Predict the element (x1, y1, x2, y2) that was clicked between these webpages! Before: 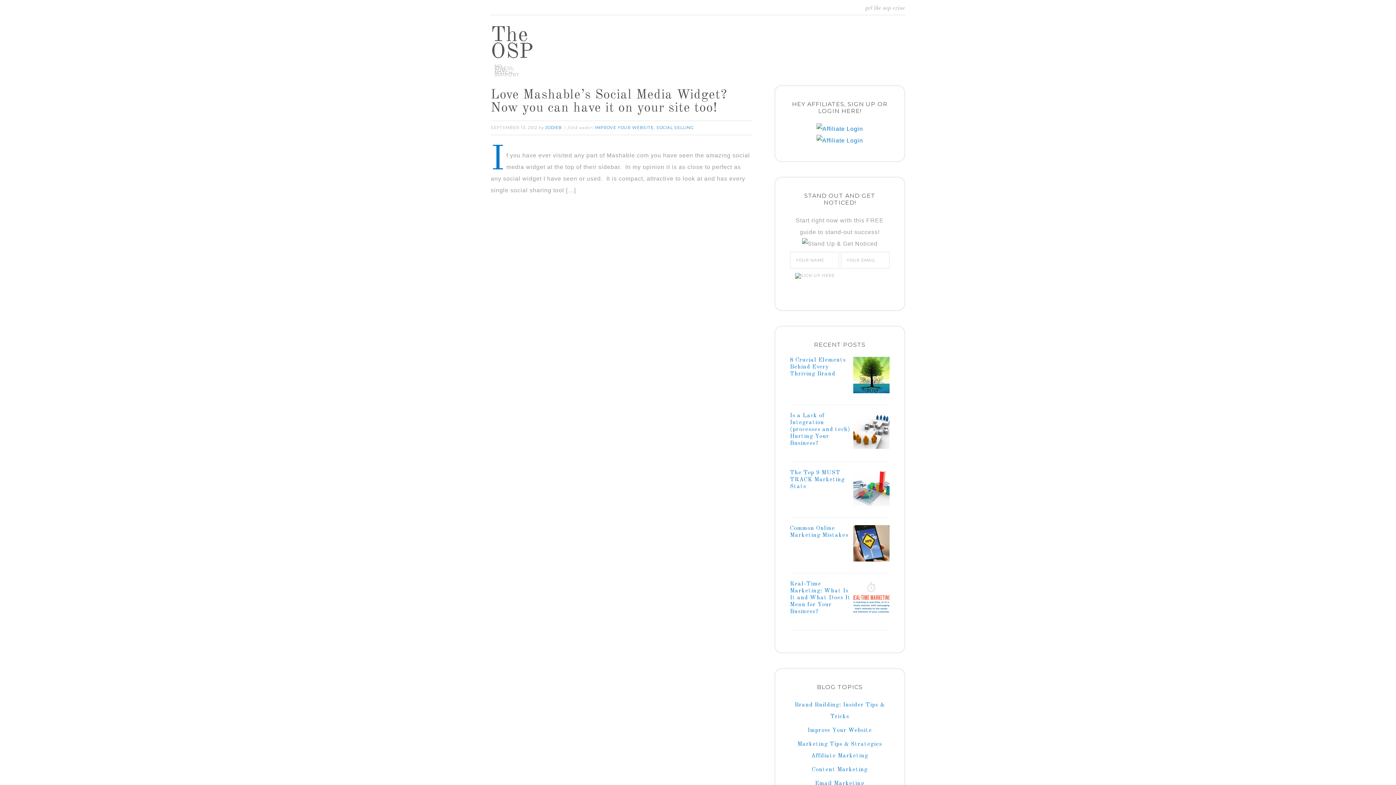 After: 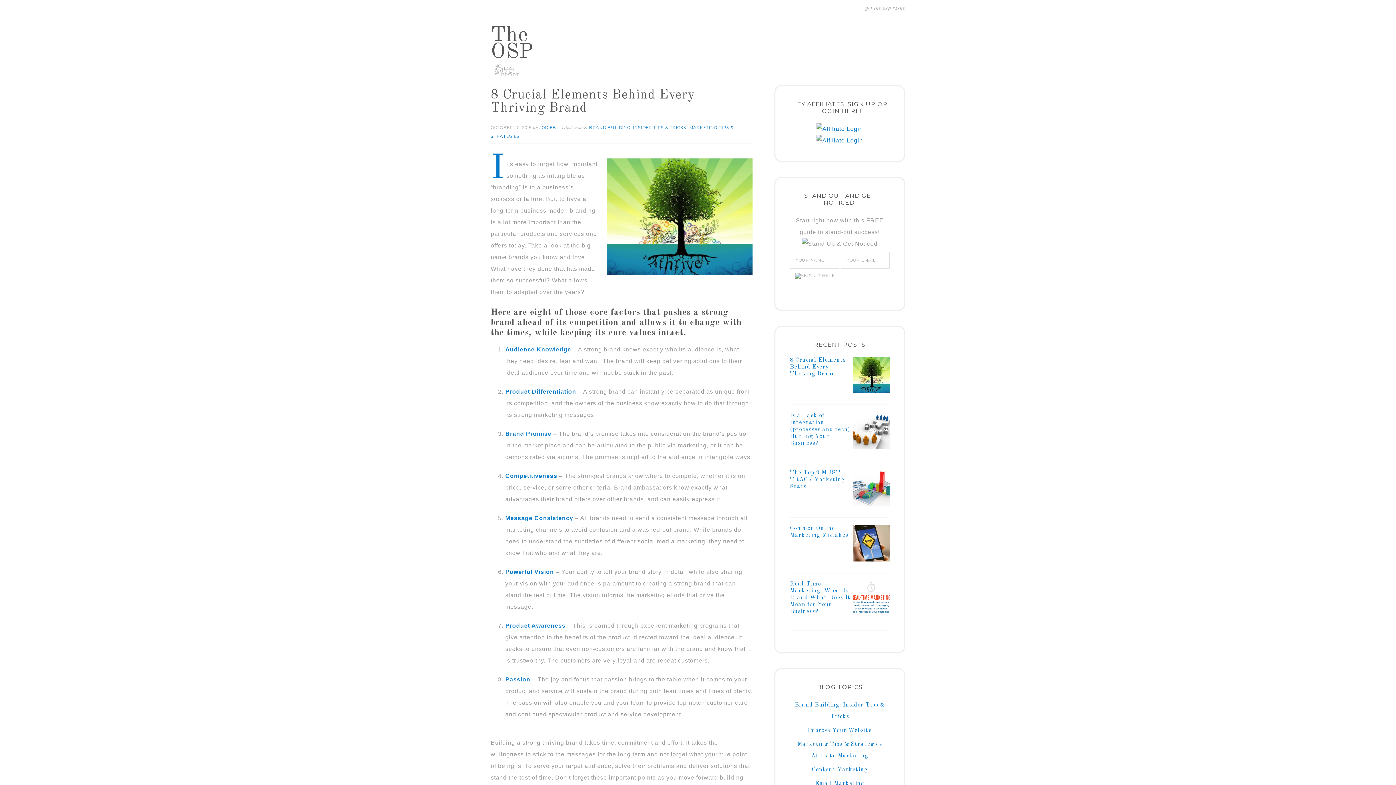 Action: bbox: (853, 357, 889, 396)